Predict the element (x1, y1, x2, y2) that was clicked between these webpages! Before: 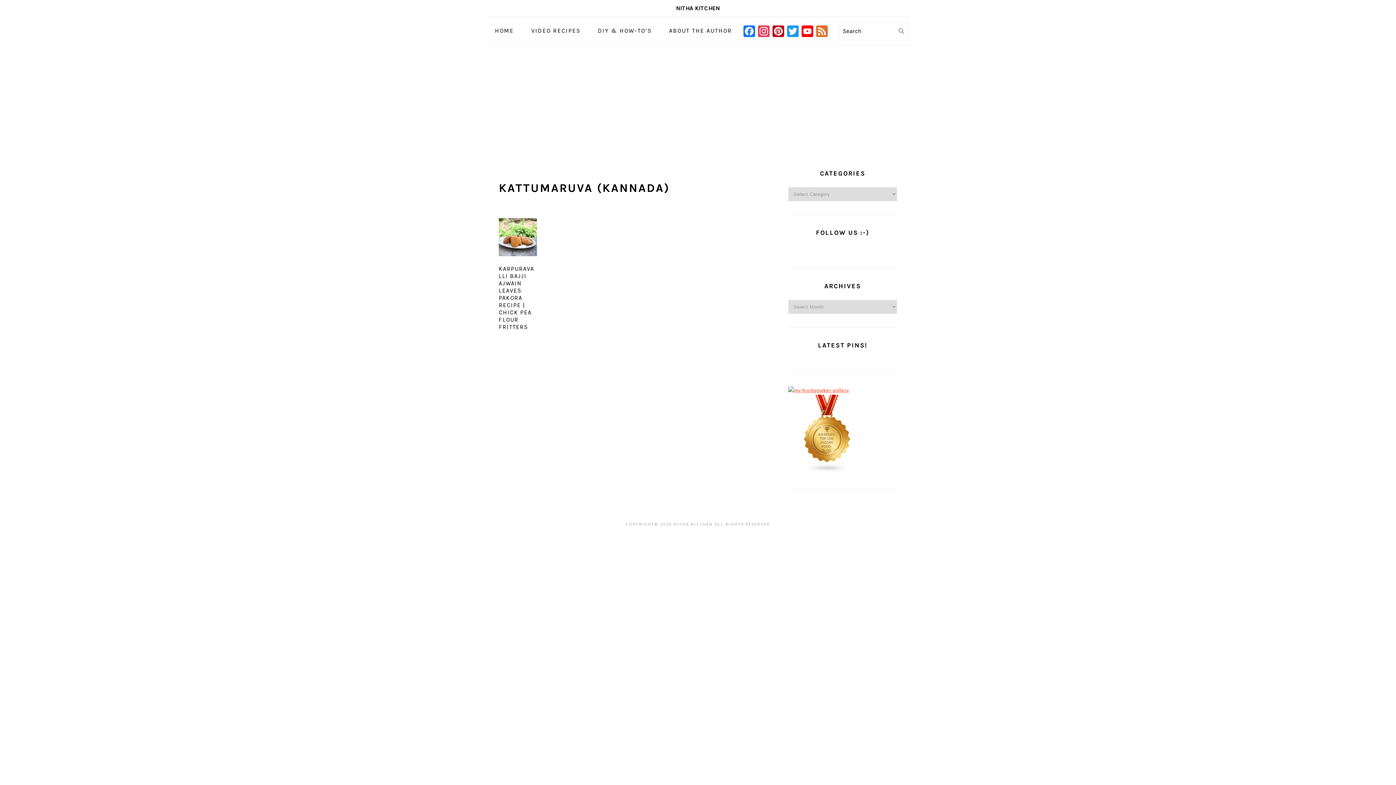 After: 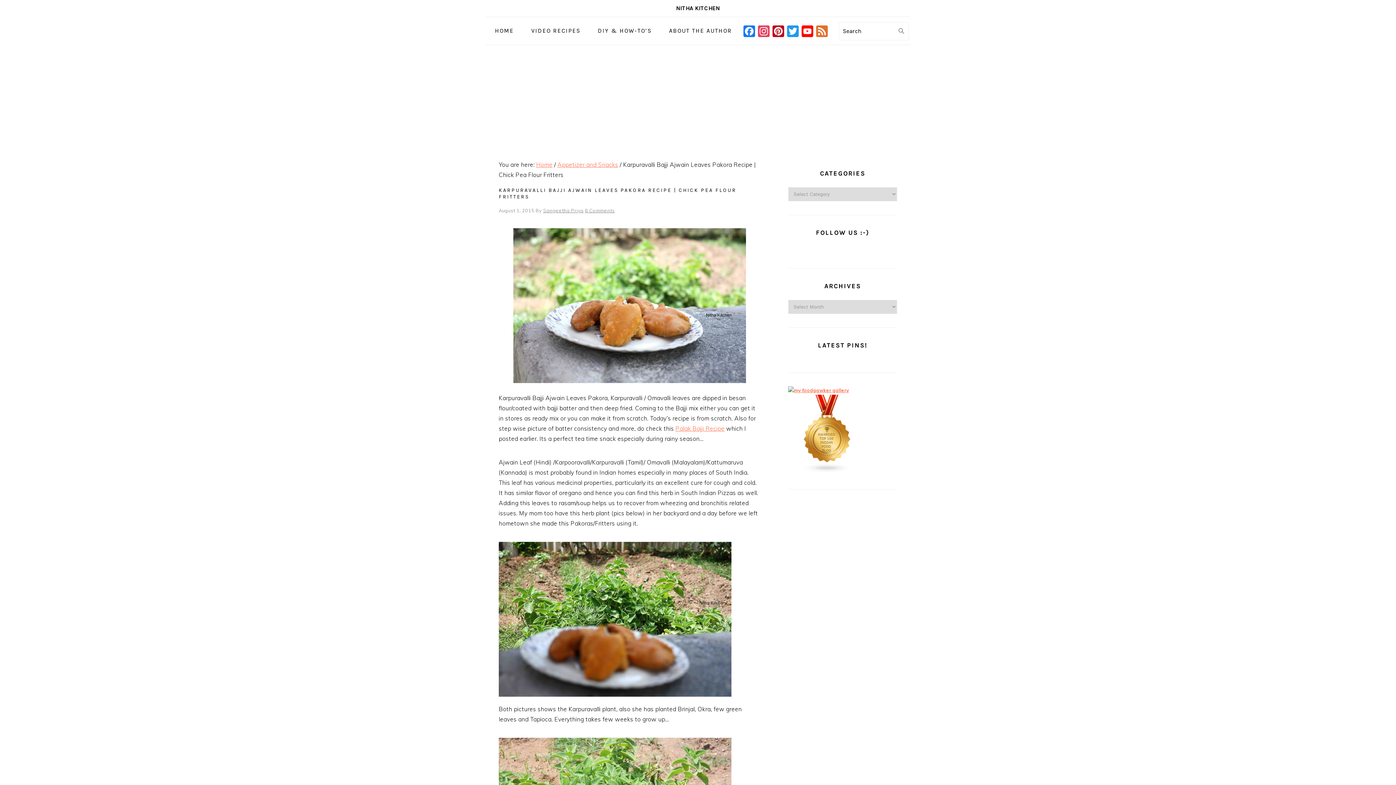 Action: bbox: (498, 256, 536, 263)